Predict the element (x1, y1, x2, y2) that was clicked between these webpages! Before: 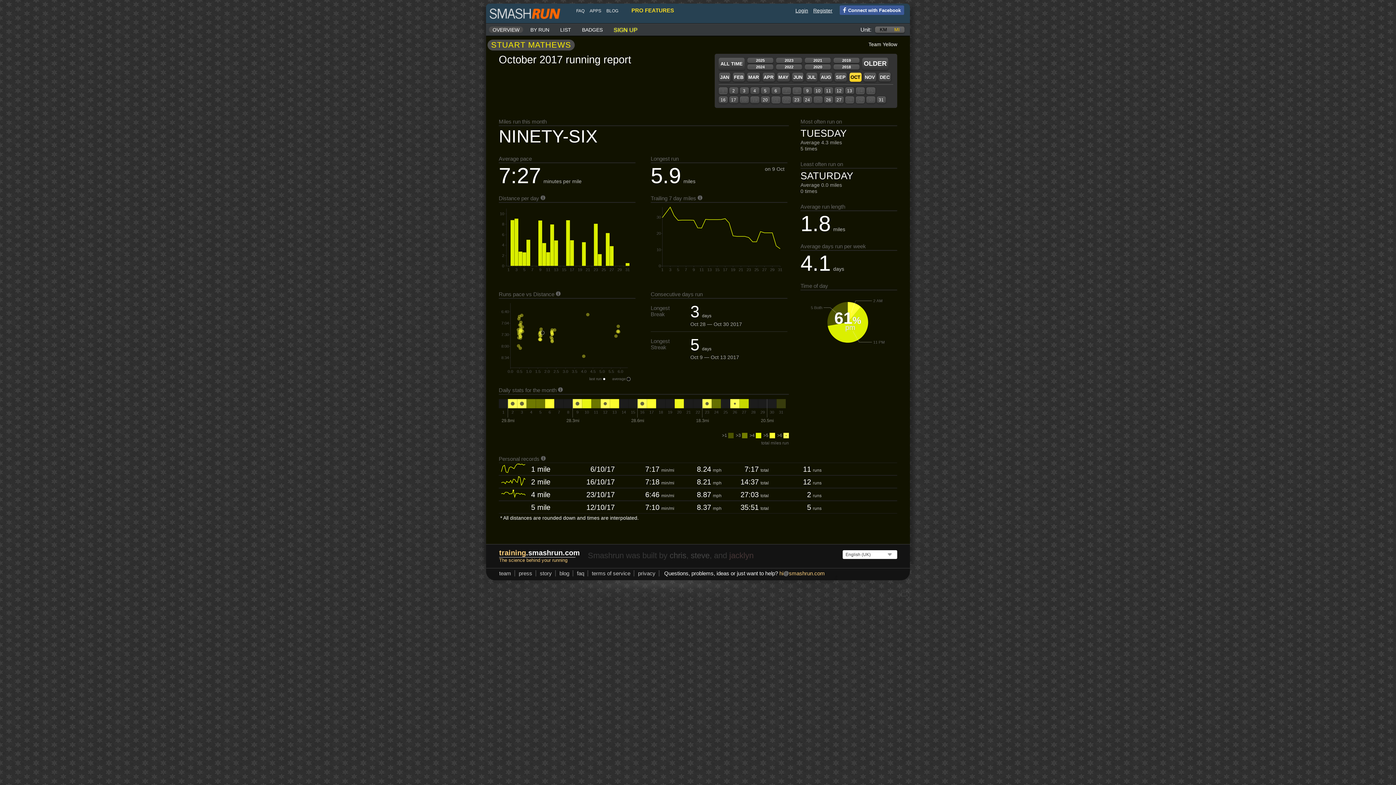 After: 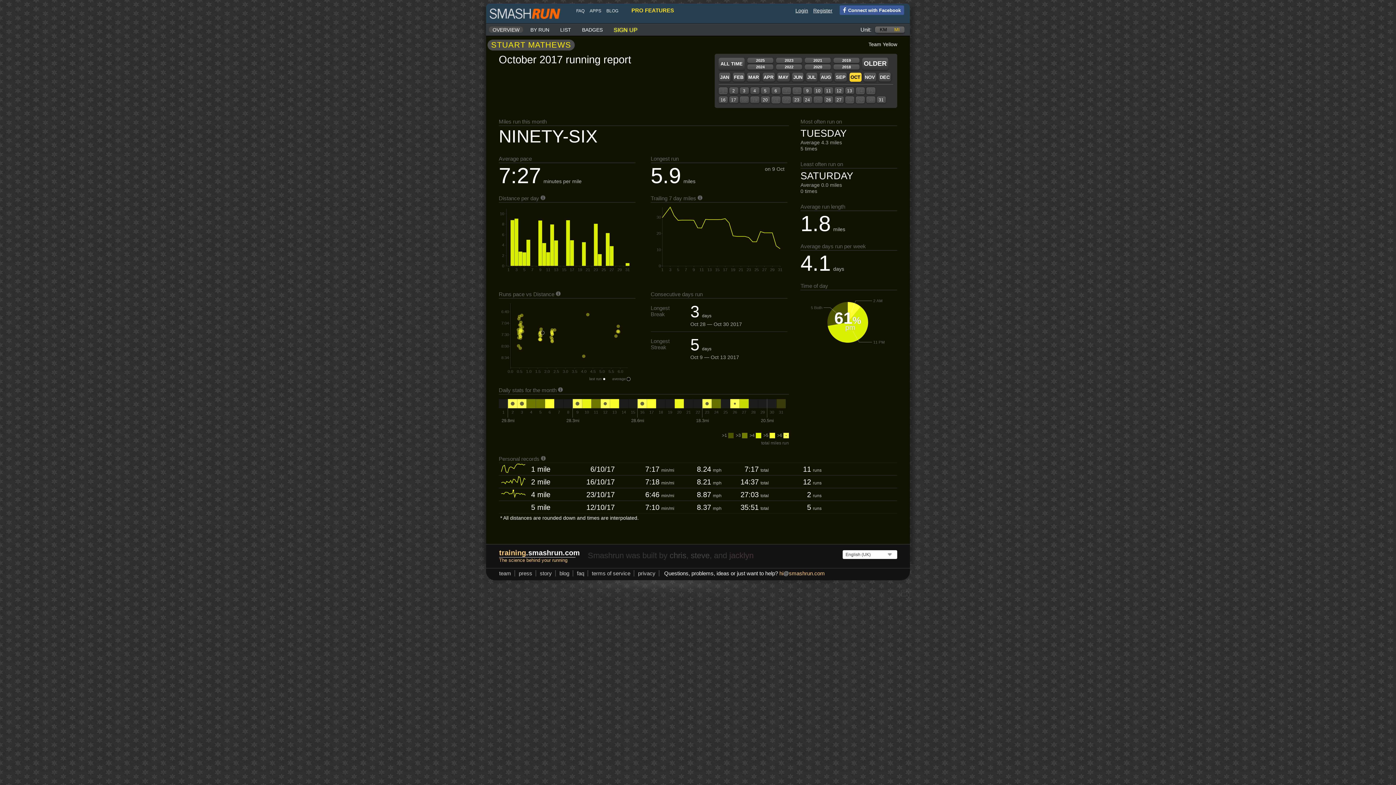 Action: bbox: (499, 549, 580, 557) label: training.smashrun.com